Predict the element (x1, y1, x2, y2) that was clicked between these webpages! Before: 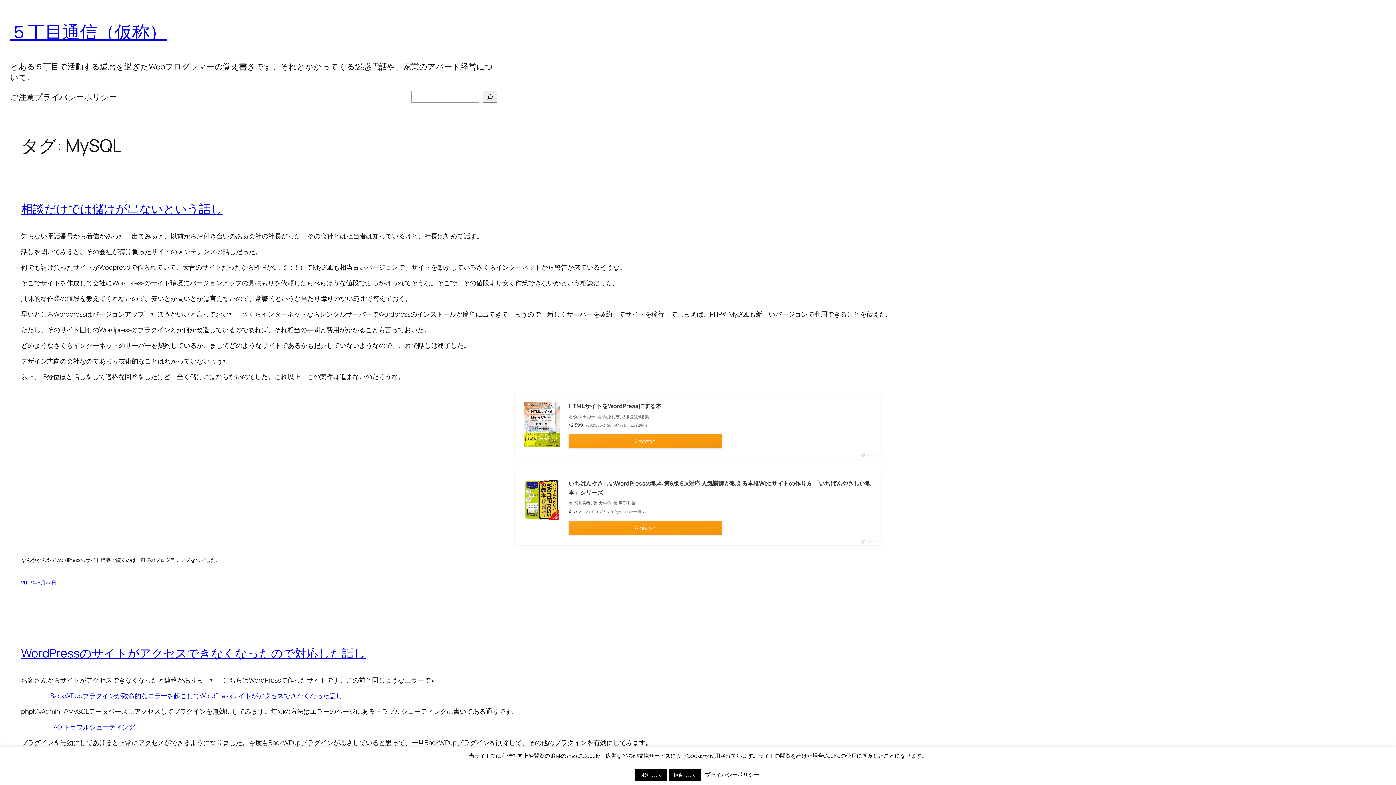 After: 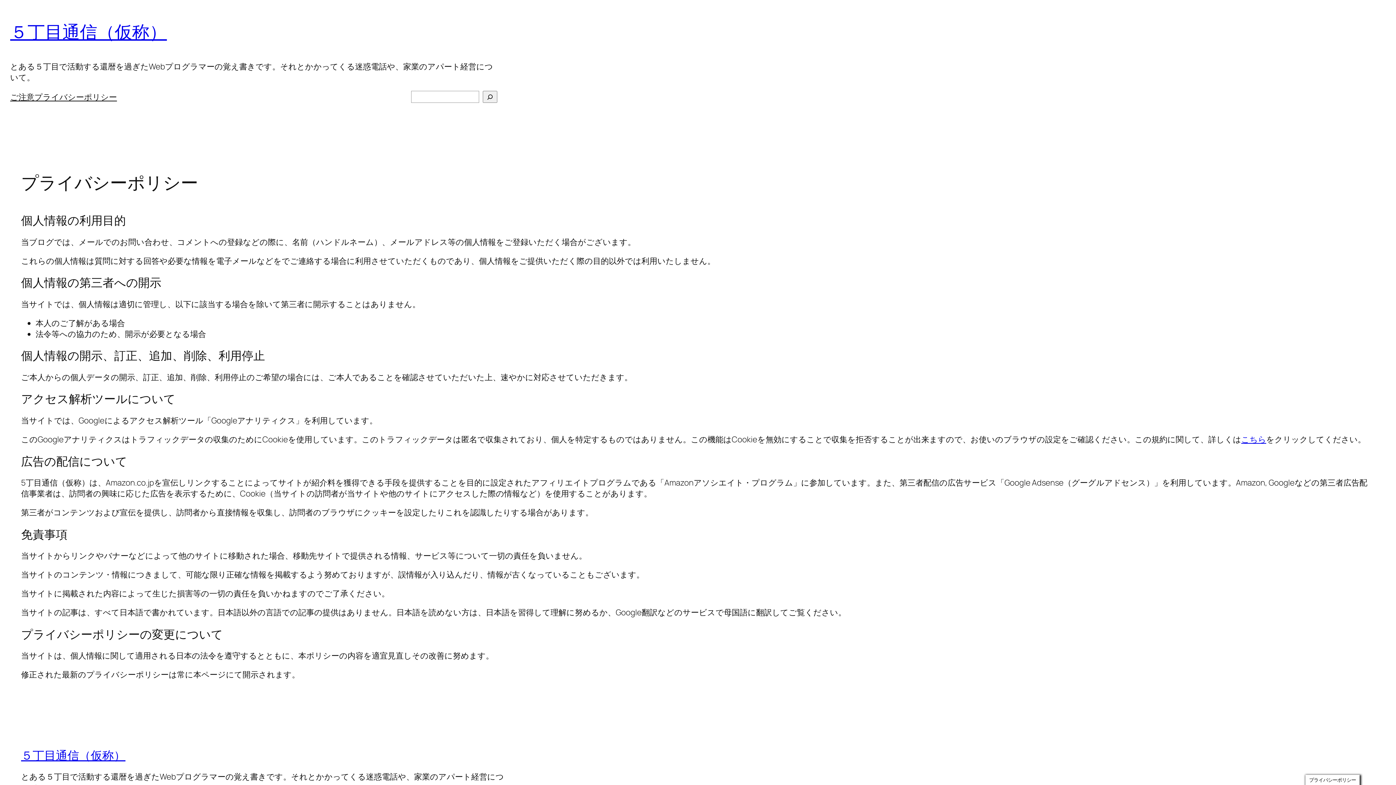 Action: bbox: (705, 771, 759, 778) label: プライバシーポリシー